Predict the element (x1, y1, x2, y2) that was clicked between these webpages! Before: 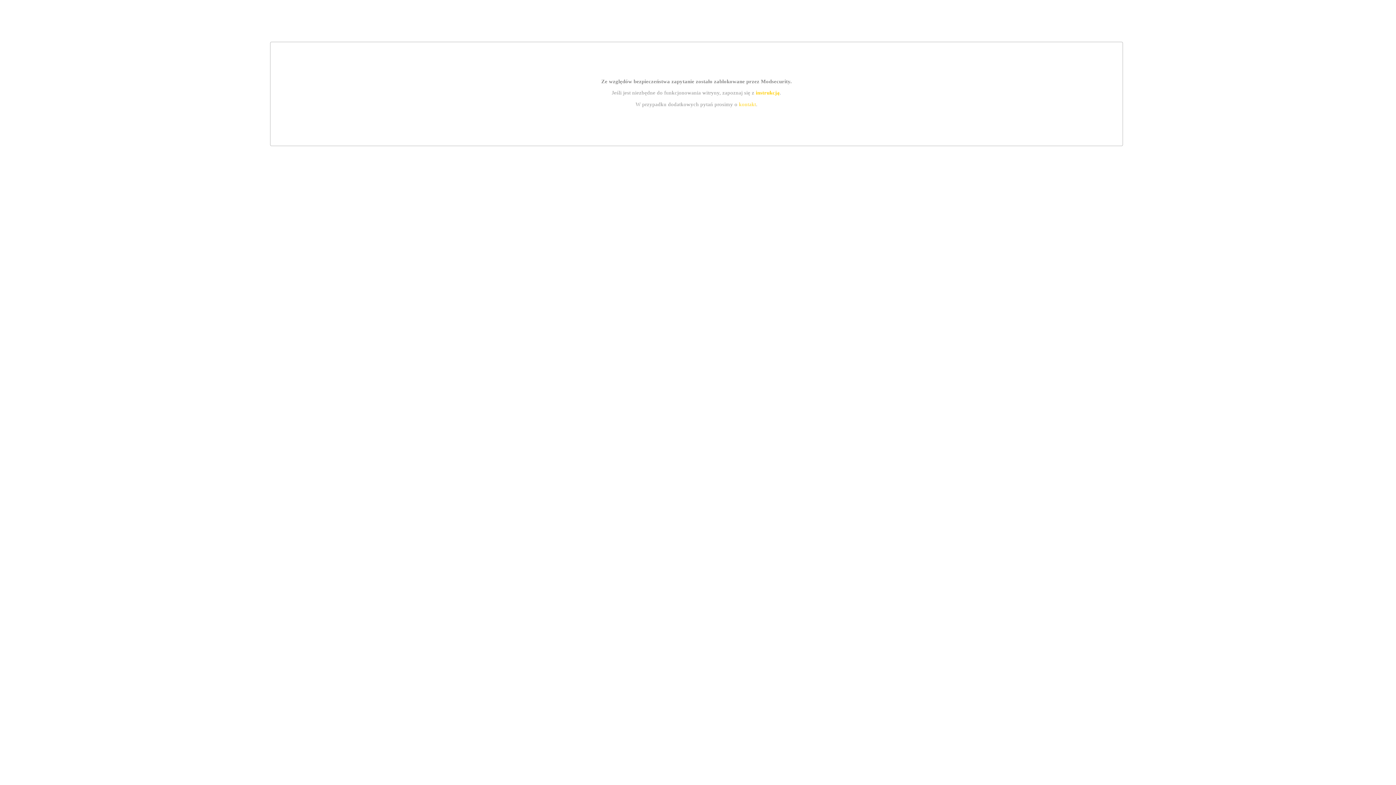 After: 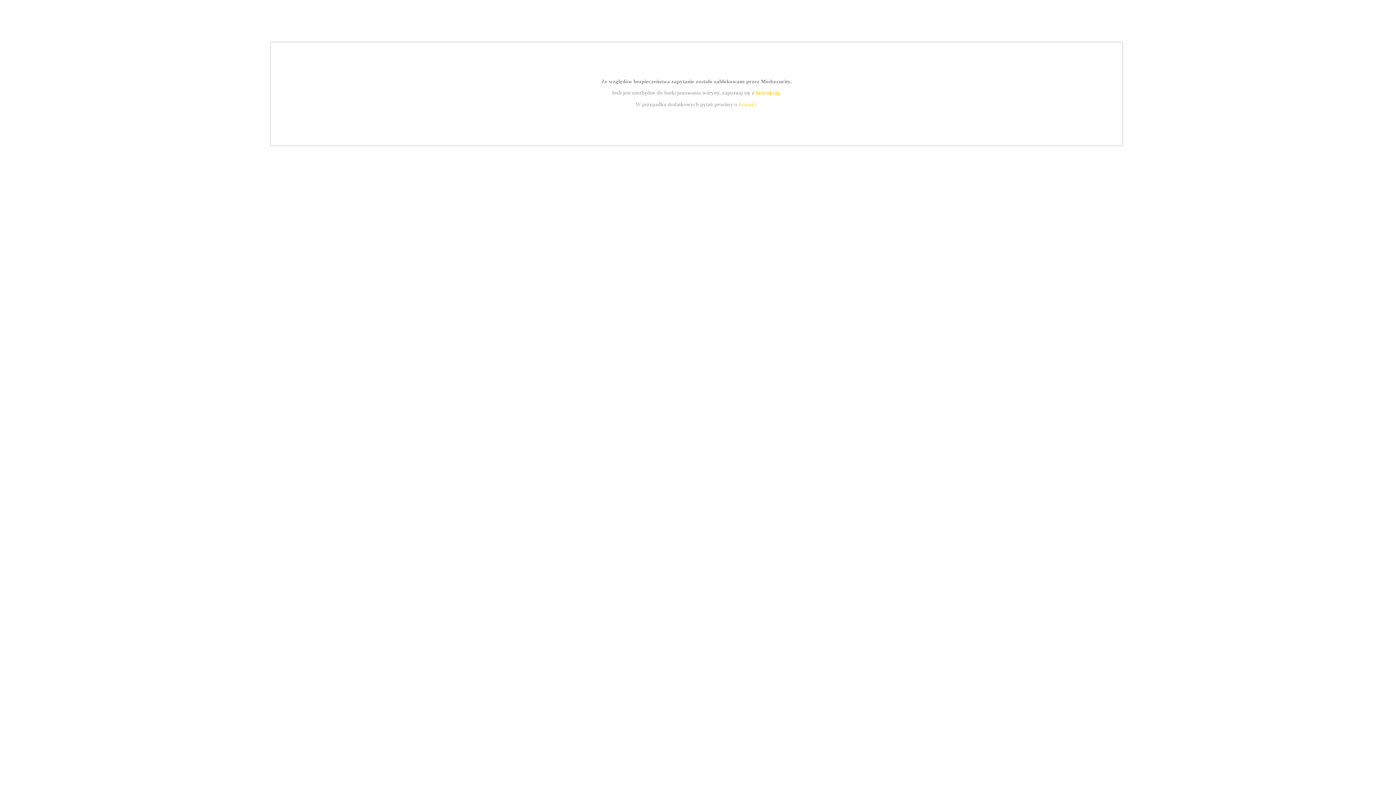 Action: label: instrukcją bbox: (755, 89, 779, 95)